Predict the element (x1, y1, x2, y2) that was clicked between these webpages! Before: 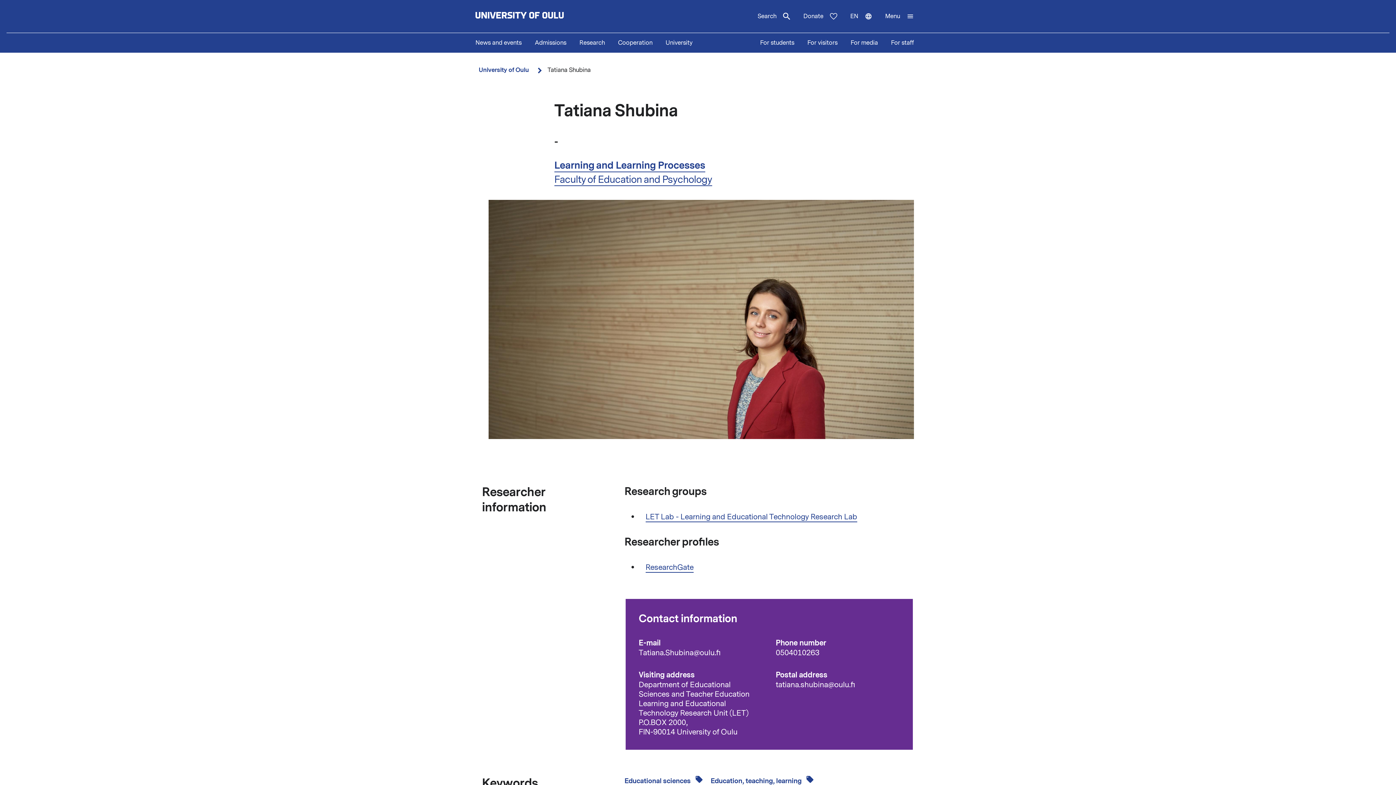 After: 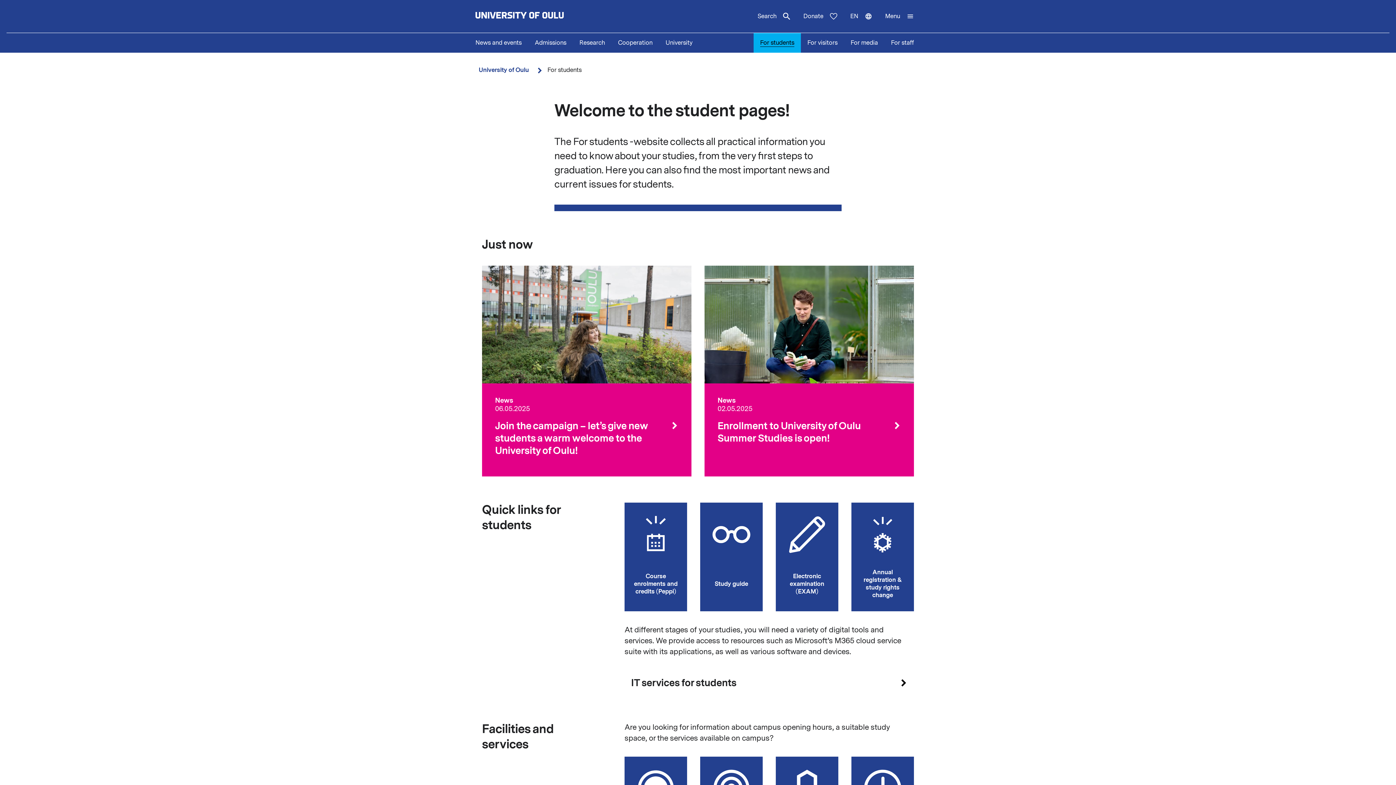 Action: bbox: (753, 33, 801, 52) label: For students